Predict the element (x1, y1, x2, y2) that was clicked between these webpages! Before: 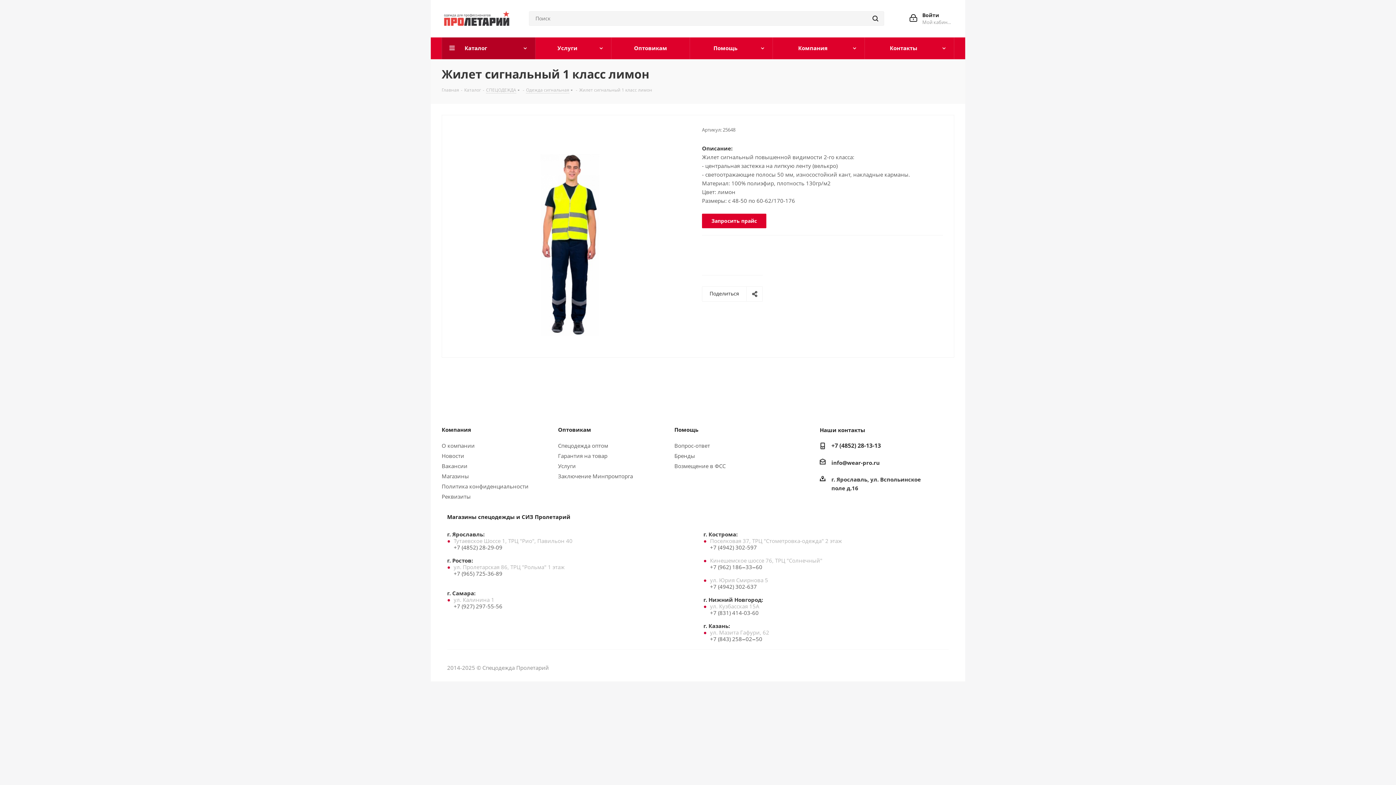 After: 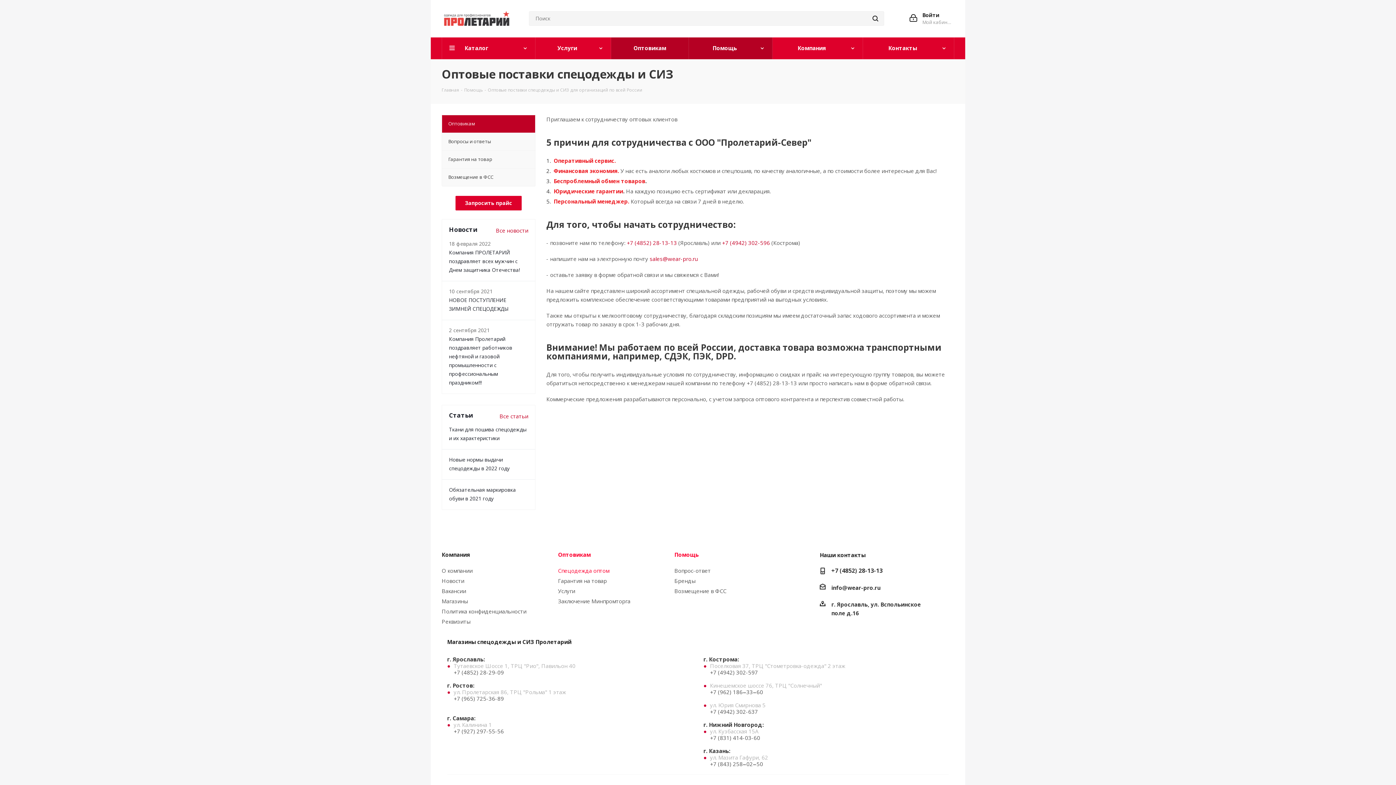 Action: label: Оптовикам bbox: (611, 37, 690, 59)